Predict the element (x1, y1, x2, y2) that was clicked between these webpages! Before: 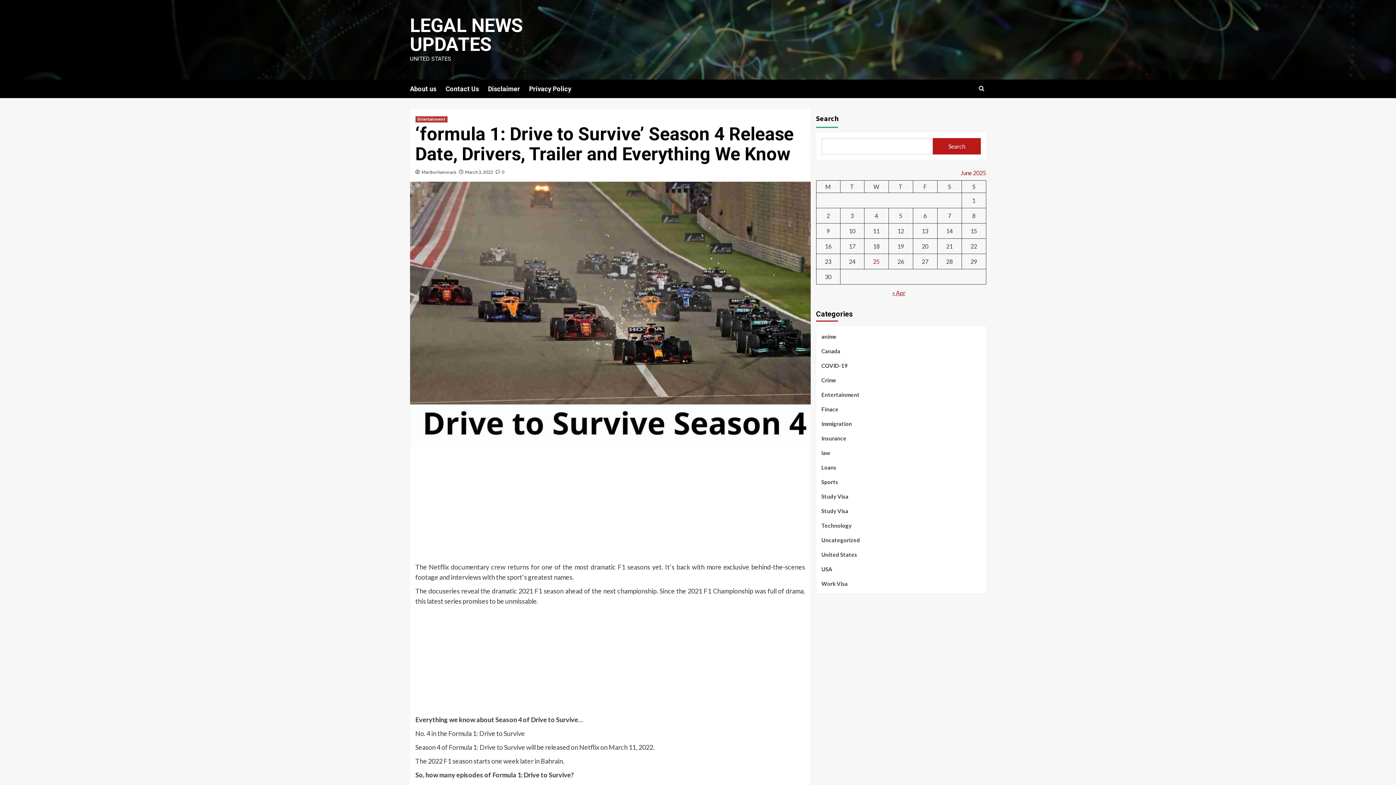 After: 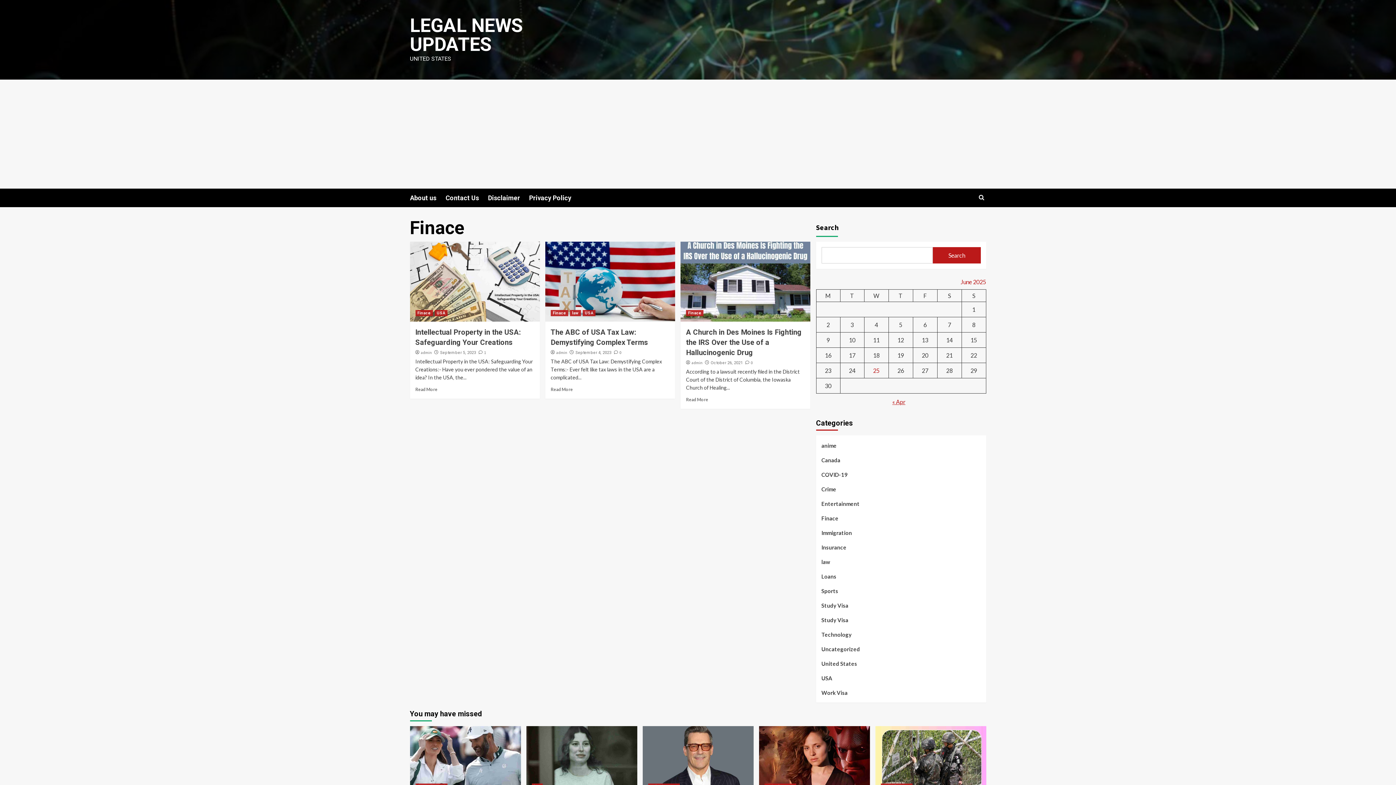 Action: bbox: (821, 405, 838, 419) label: Finace